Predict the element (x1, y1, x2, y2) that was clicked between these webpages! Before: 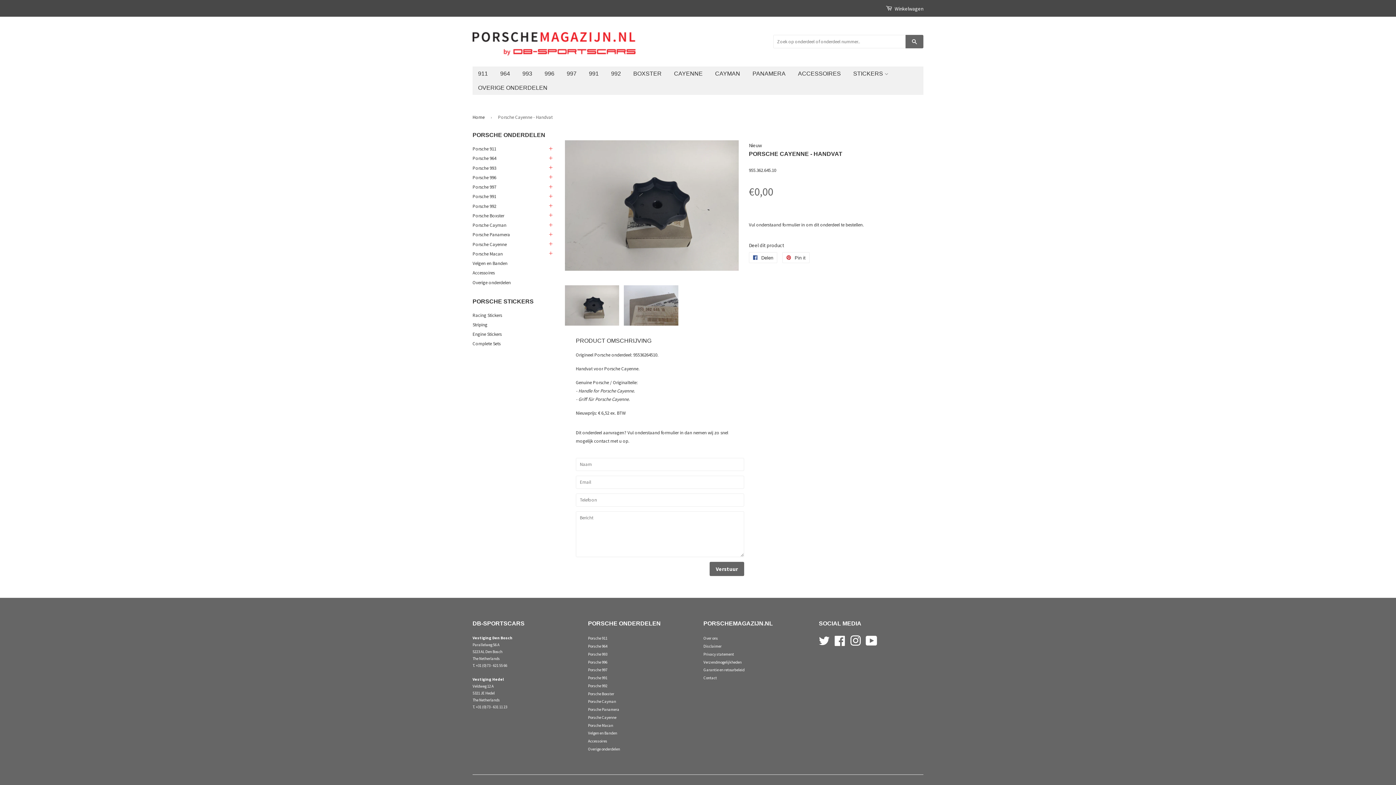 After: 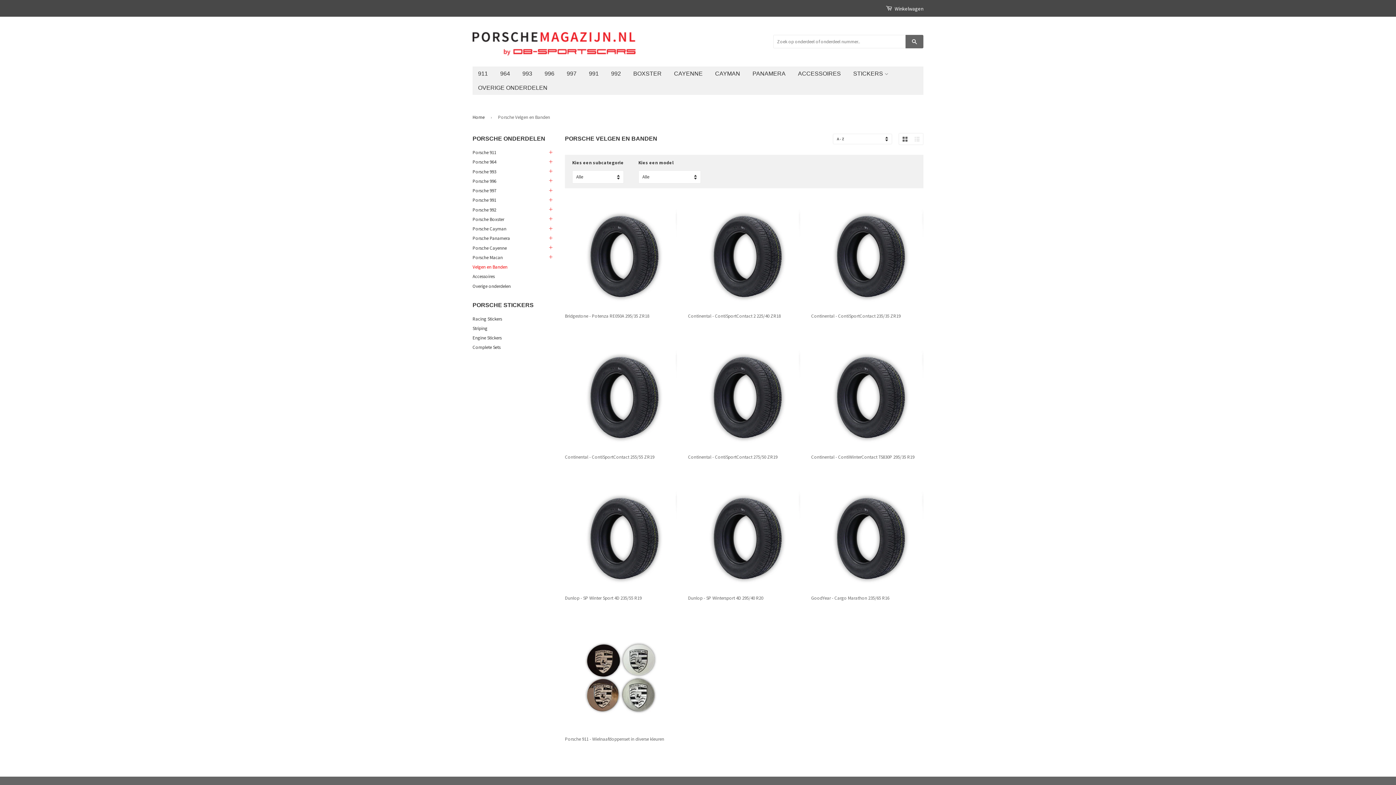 Action: bbox: (472, 260, 507, 266) label: Velgen en Banden